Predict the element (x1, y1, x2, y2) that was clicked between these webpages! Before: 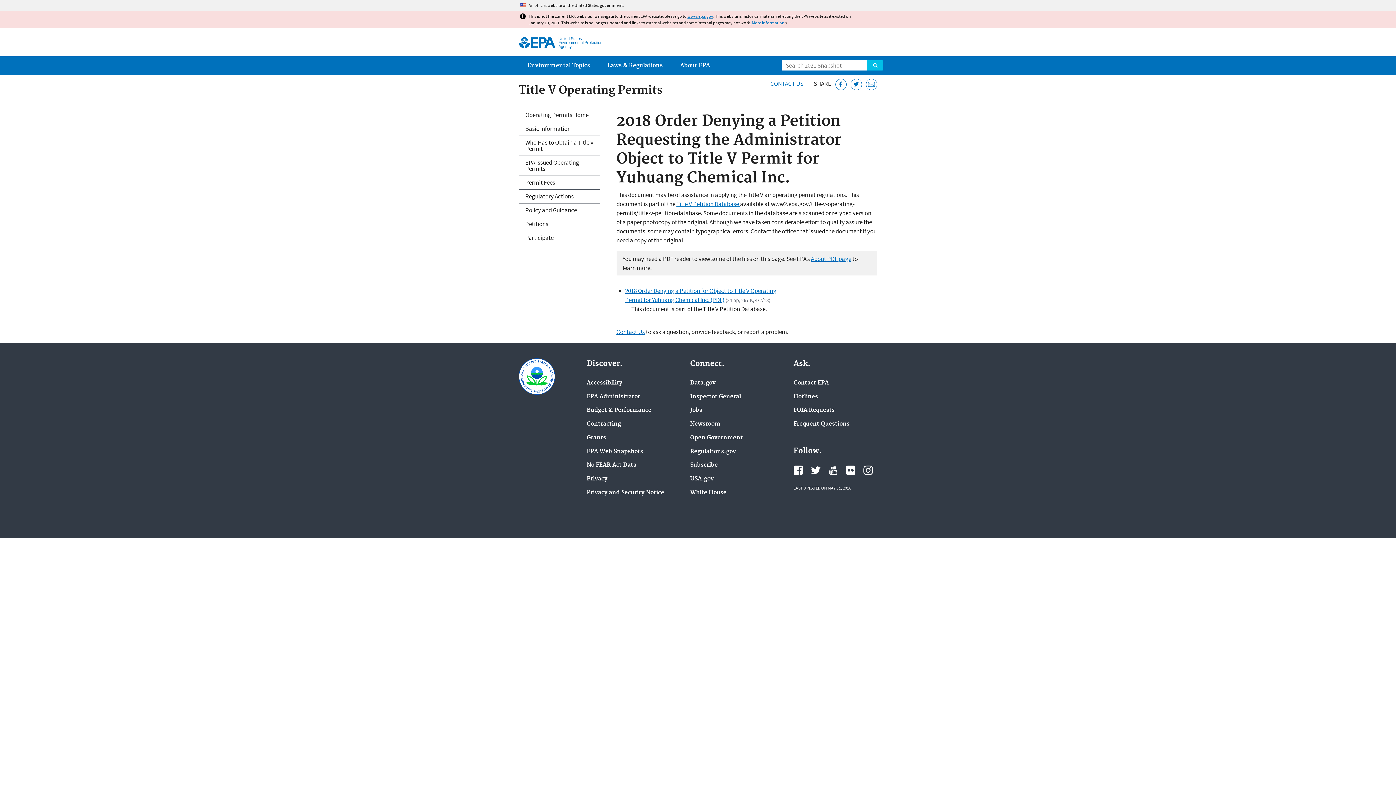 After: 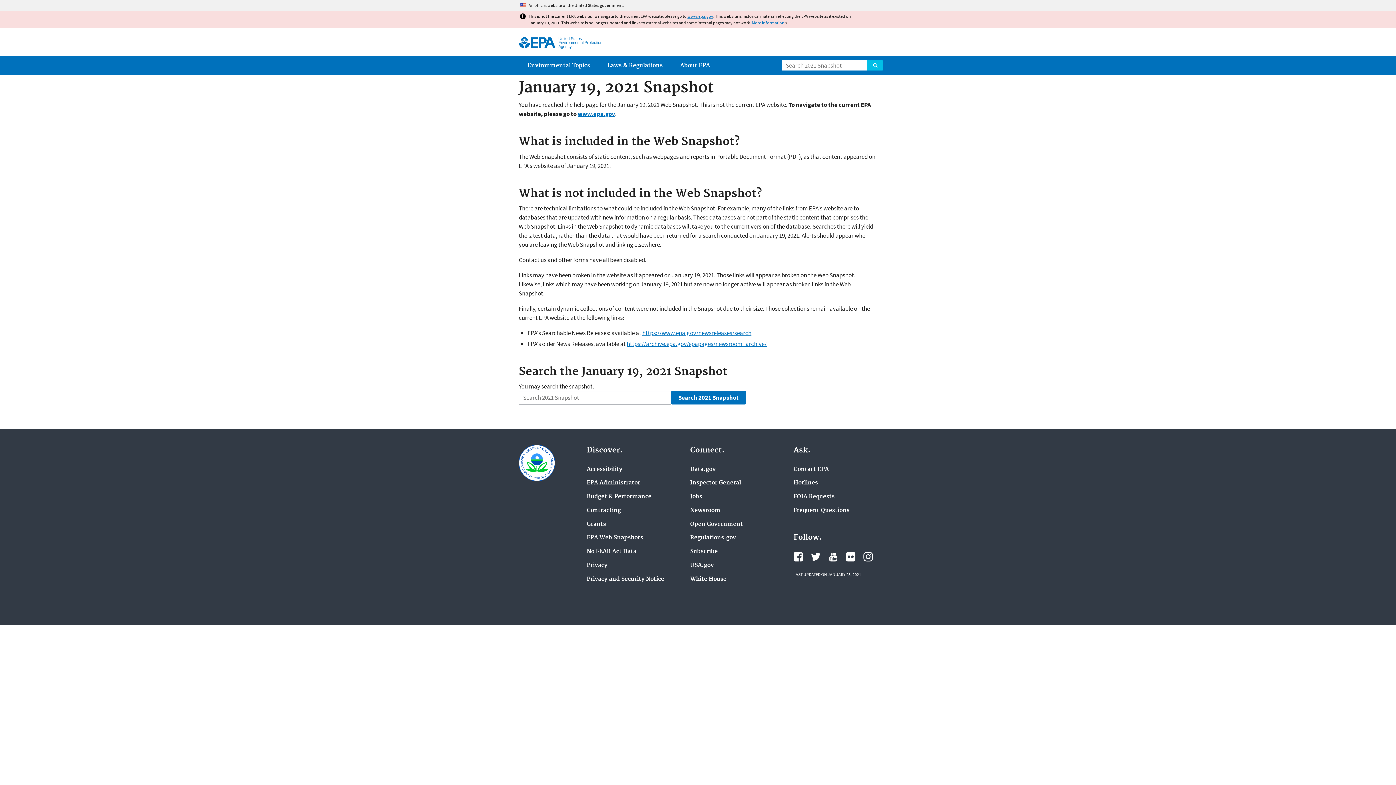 Action: label: Open Government bbox: (690, 434, 743, 441)